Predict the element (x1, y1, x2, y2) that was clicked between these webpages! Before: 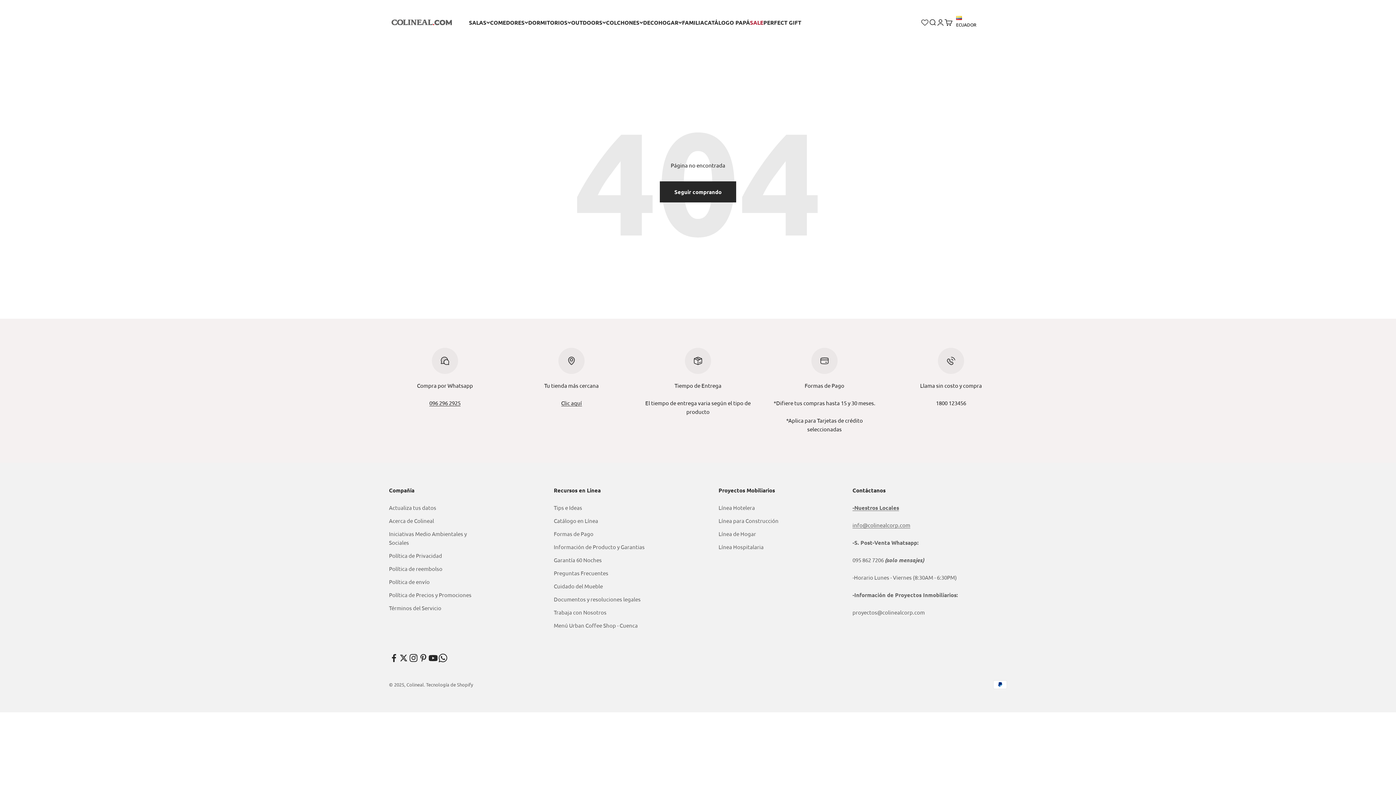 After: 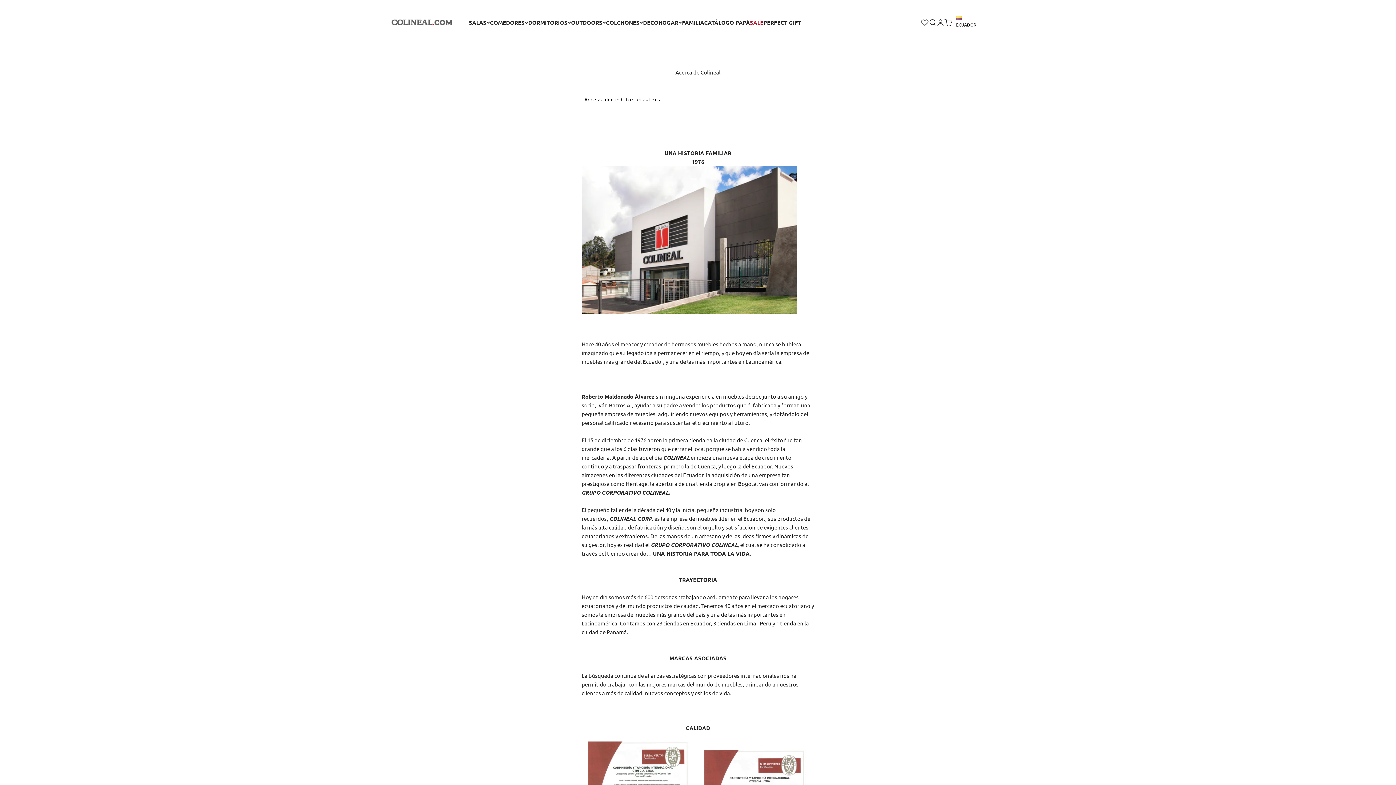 Action: bbox: (389, 516, 434, 525) label: Acerca de Colineal